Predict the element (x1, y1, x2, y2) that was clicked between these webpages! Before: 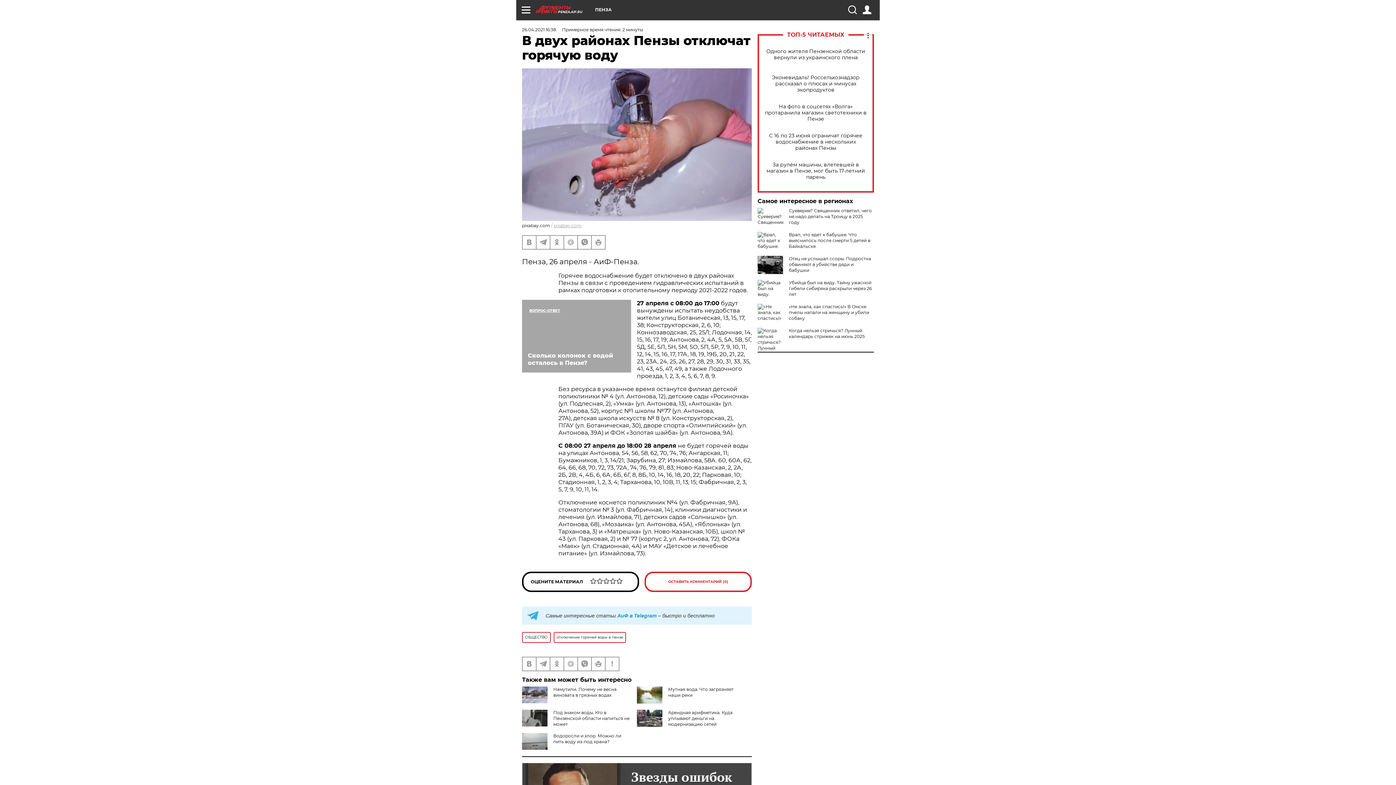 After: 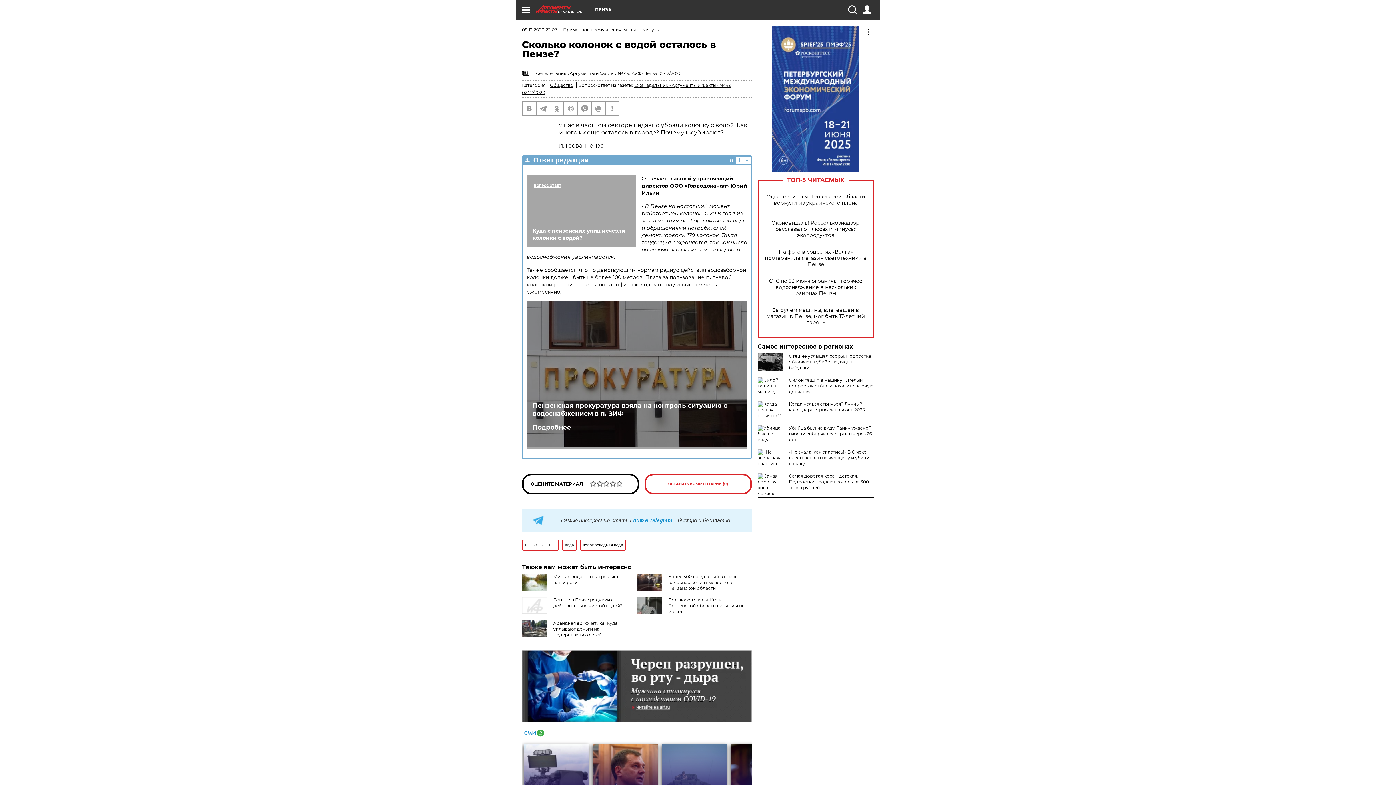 Action: label: Сколько колонок с водой осталось в Пензе? bbox: (522, 299, 631, 372)